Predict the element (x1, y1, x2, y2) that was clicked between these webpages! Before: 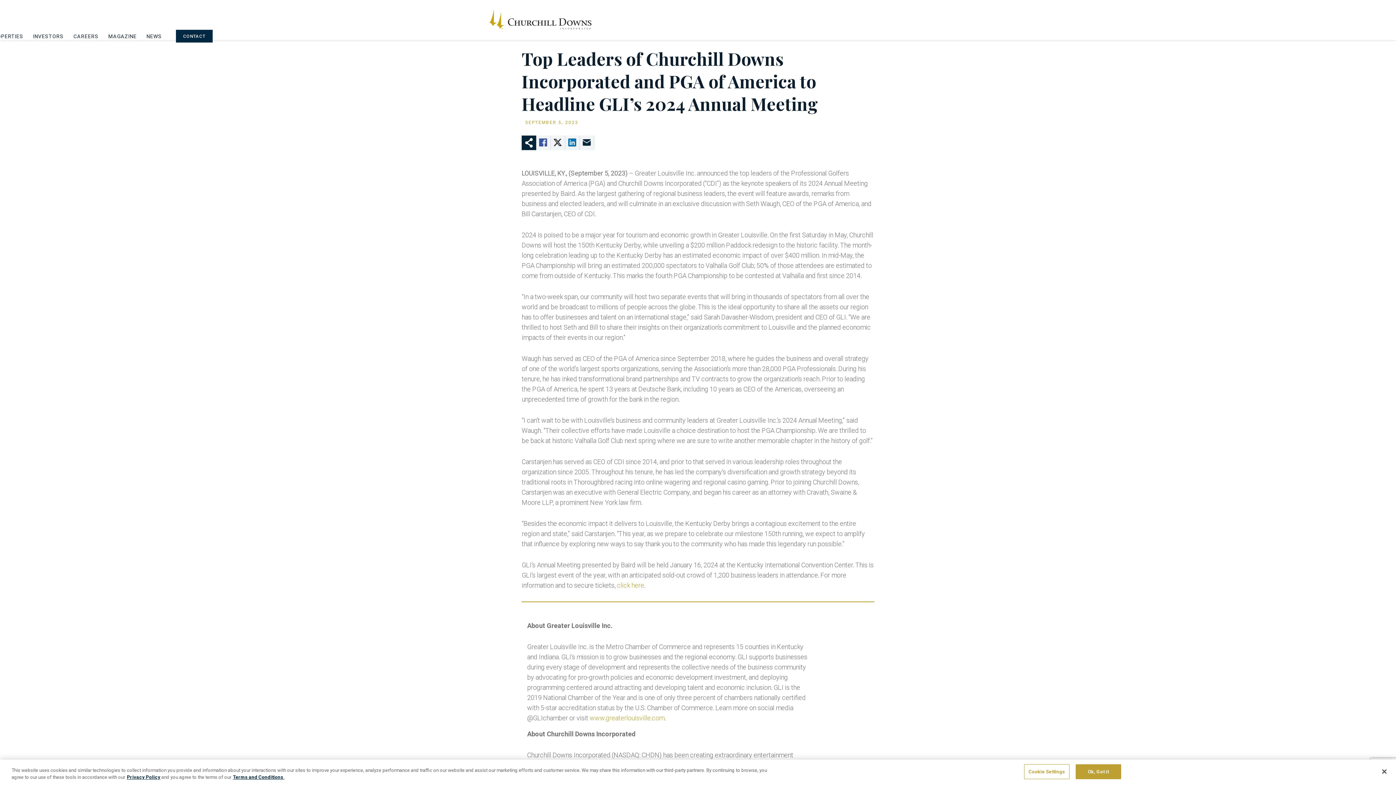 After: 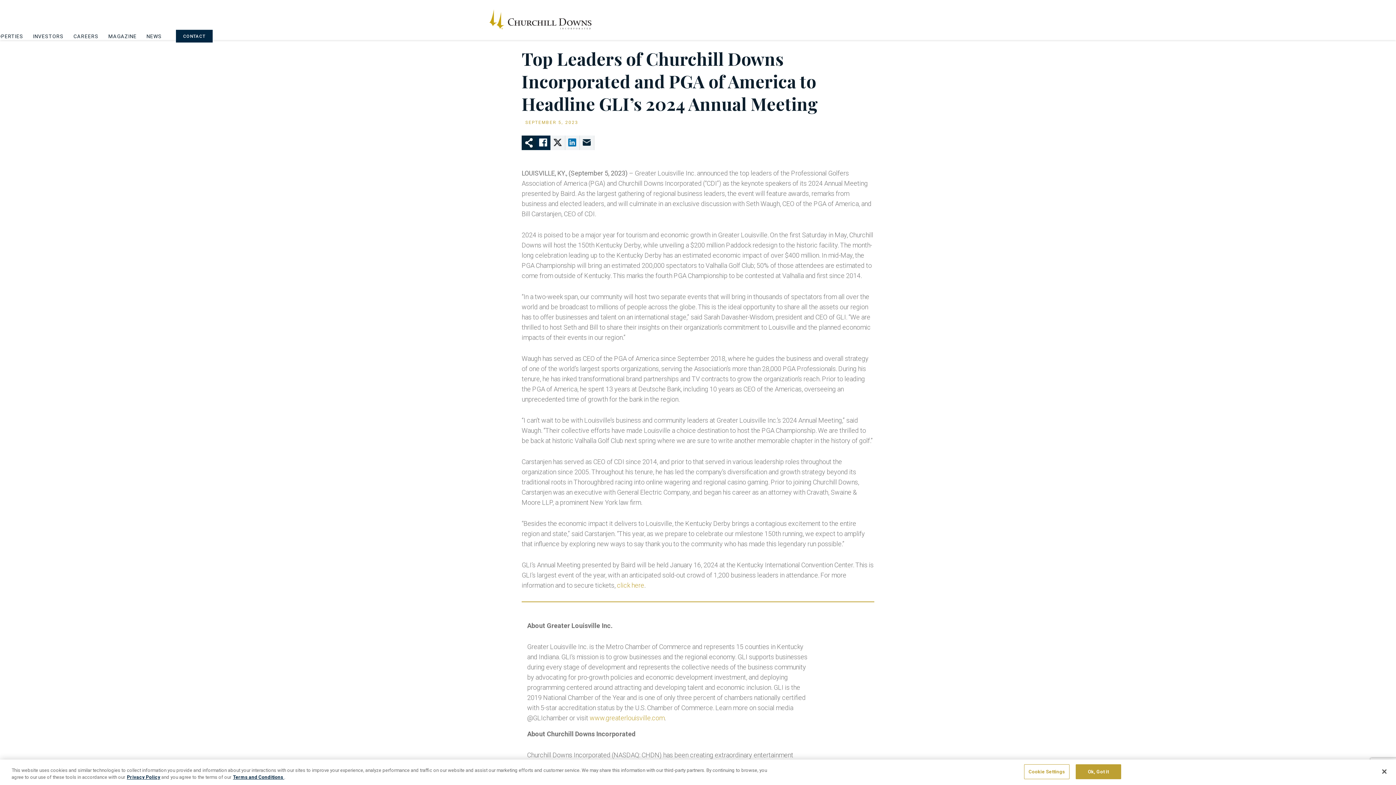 Action: bbox: (536, 135, 550, 150) label: Facebook